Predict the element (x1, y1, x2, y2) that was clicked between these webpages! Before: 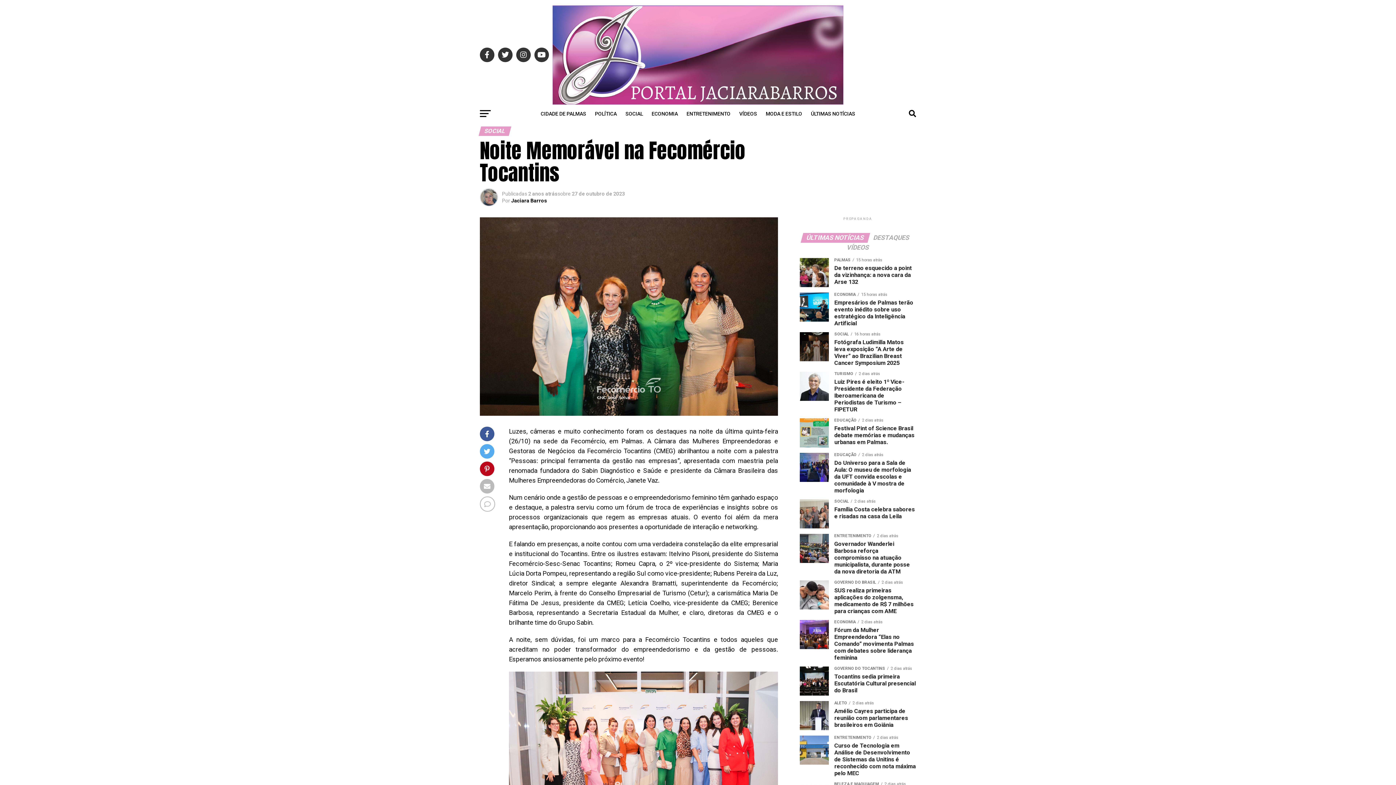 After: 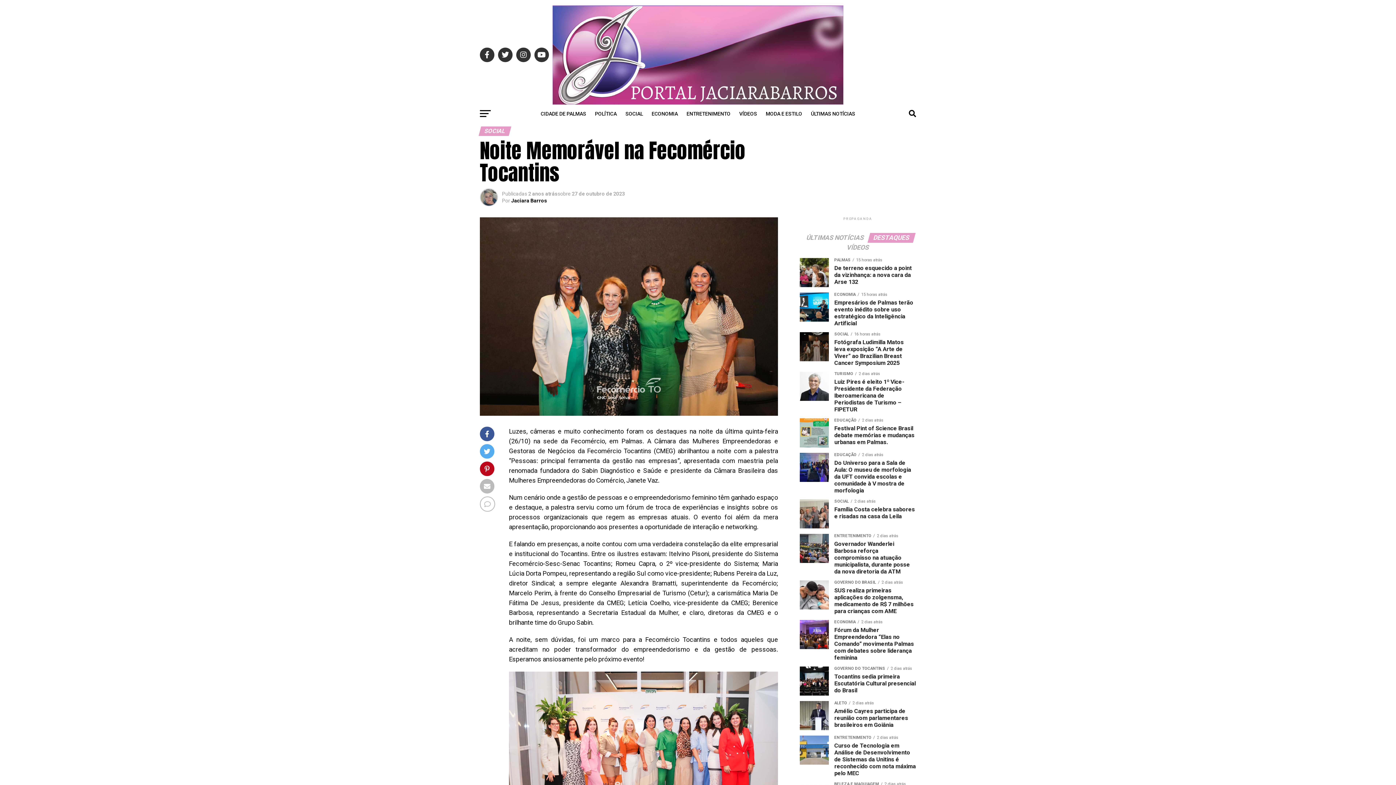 Action: bbox: (868, 235, 914, 241) label: DESTAQUES